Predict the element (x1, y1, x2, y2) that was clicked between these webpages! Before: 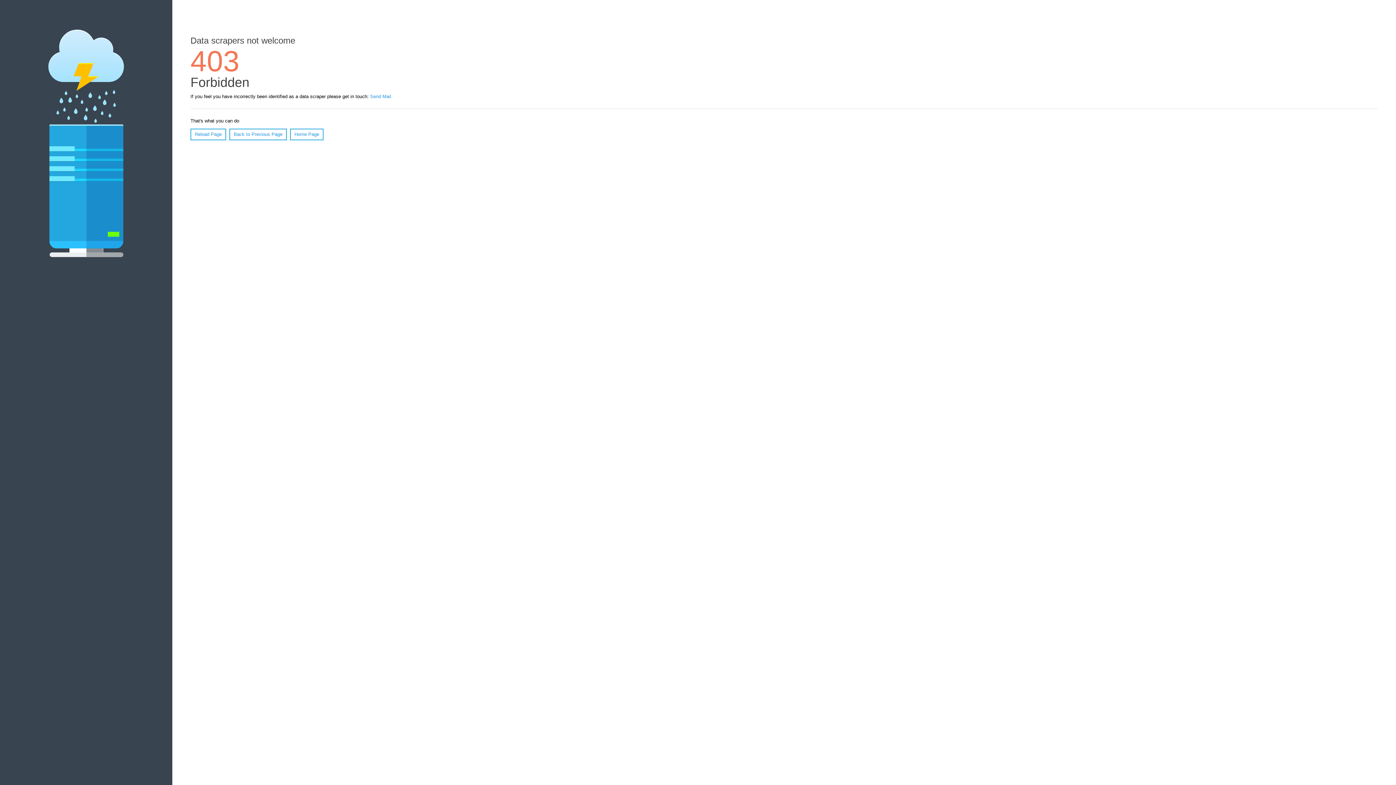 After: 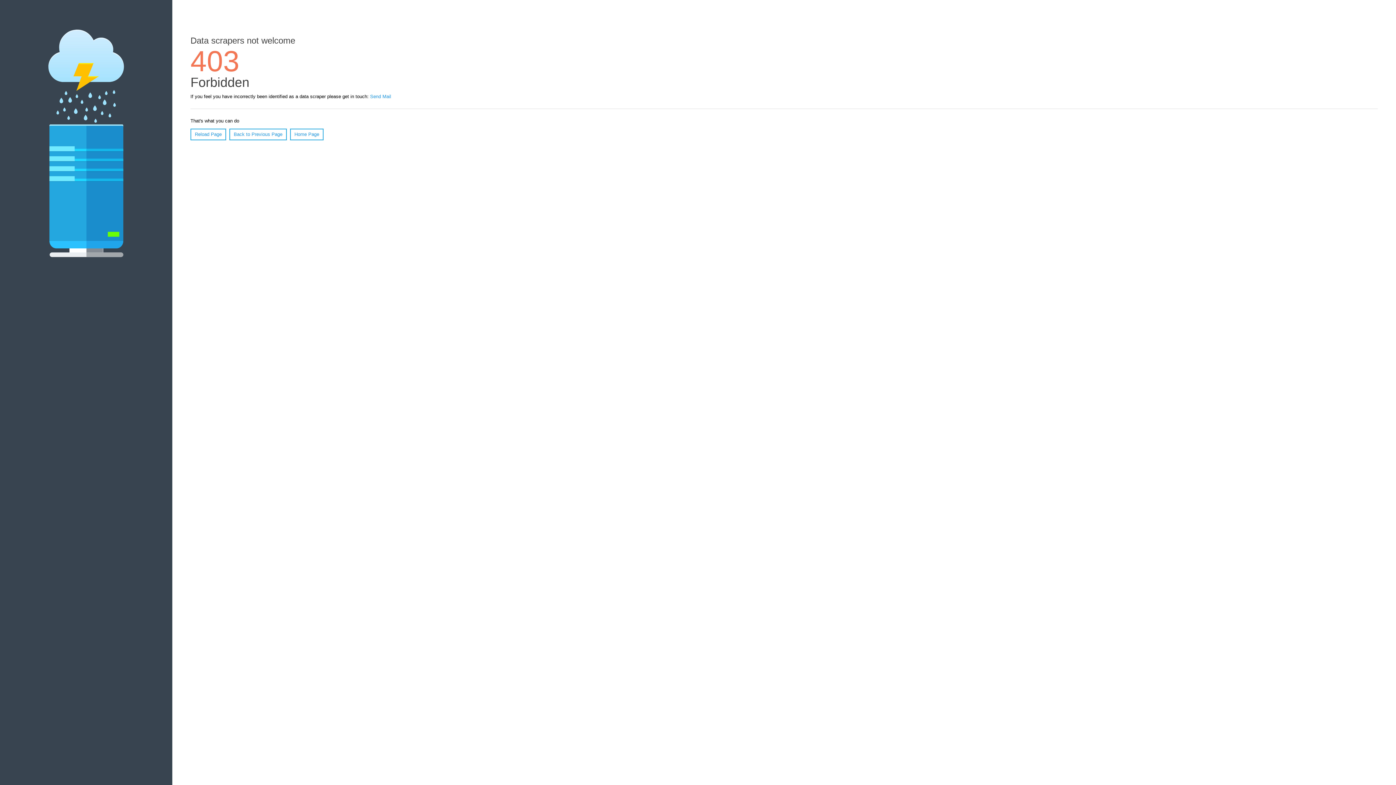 Action: bbox: (290, 128, 323, 140) label: Home Page